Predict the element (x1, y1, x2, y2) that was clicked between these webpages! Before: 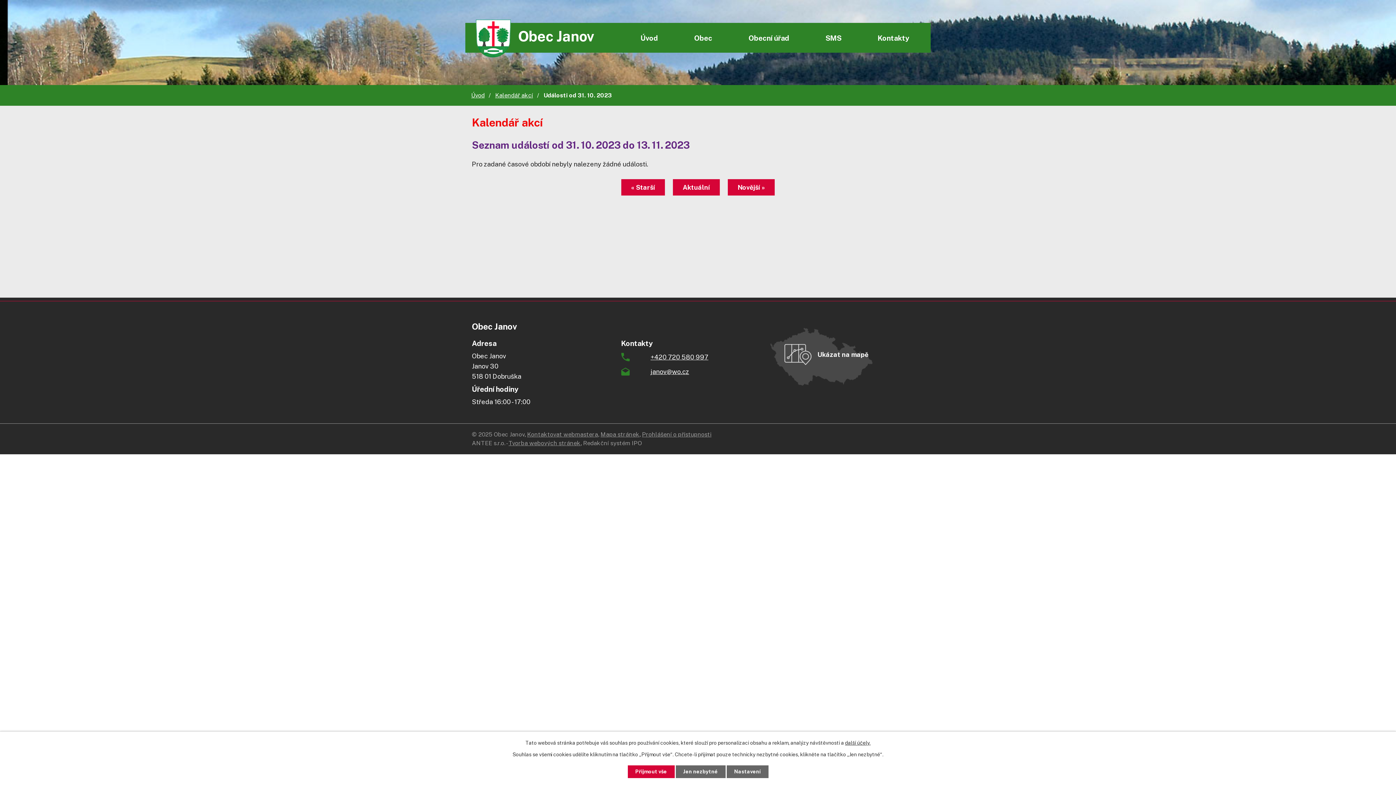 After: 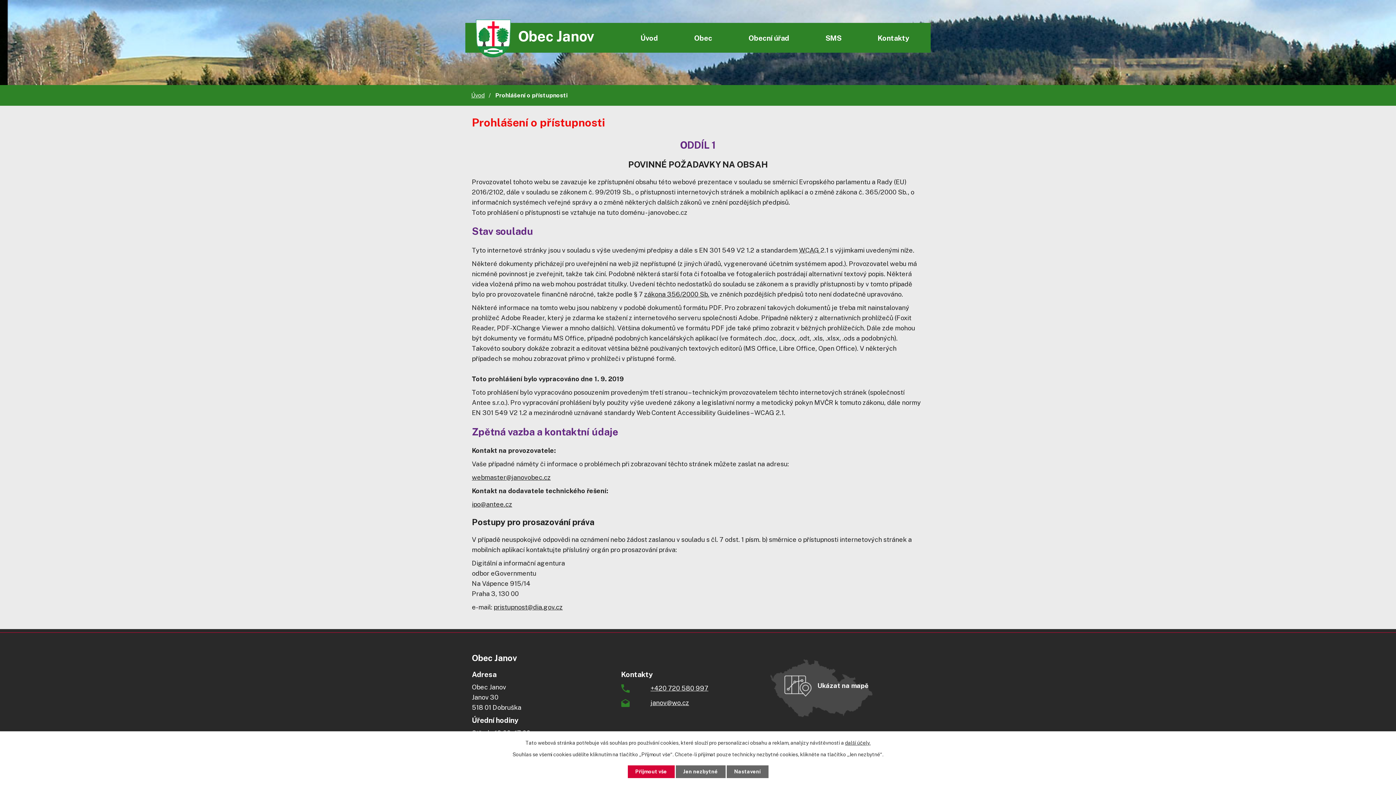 Action: bbox: (642, 431, 711, 438) label: Prohlášení o přístupnosti